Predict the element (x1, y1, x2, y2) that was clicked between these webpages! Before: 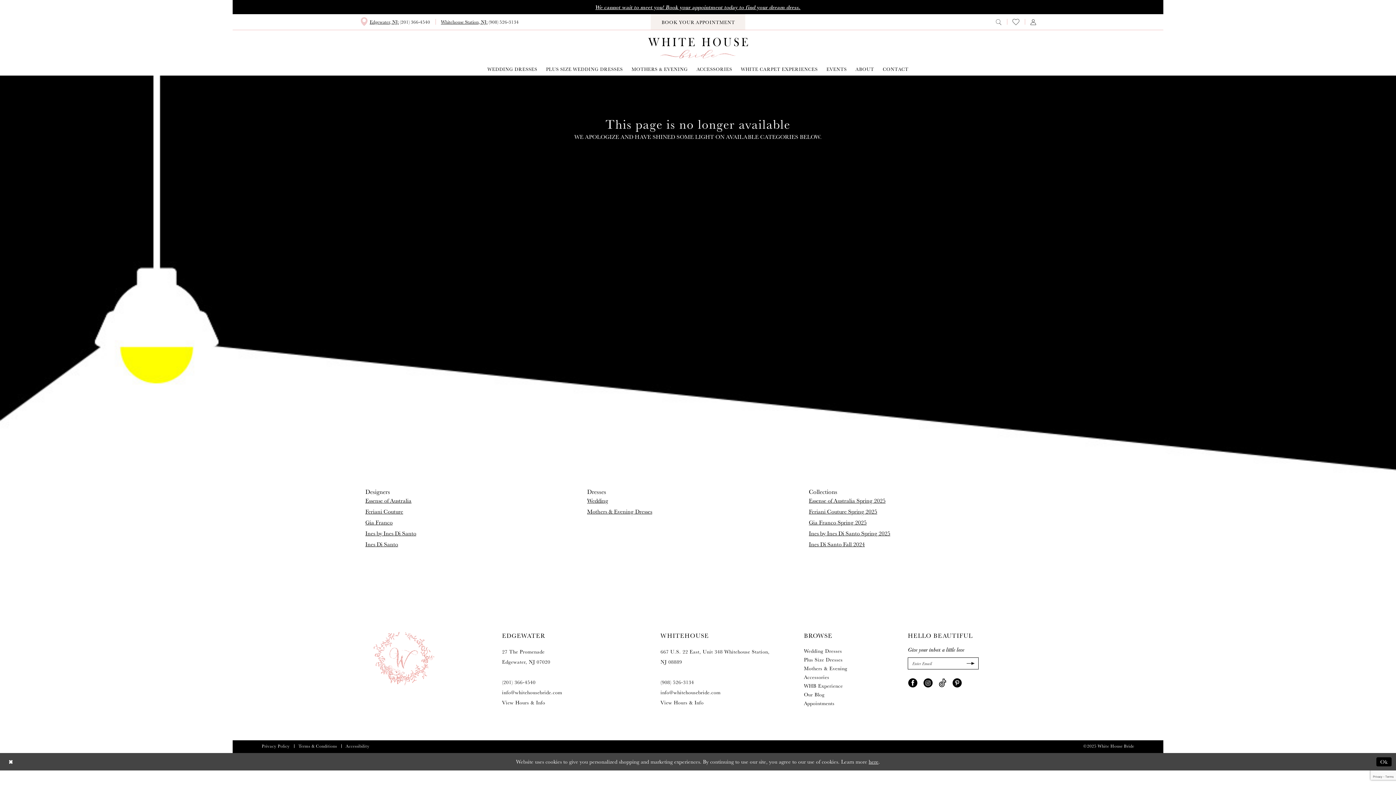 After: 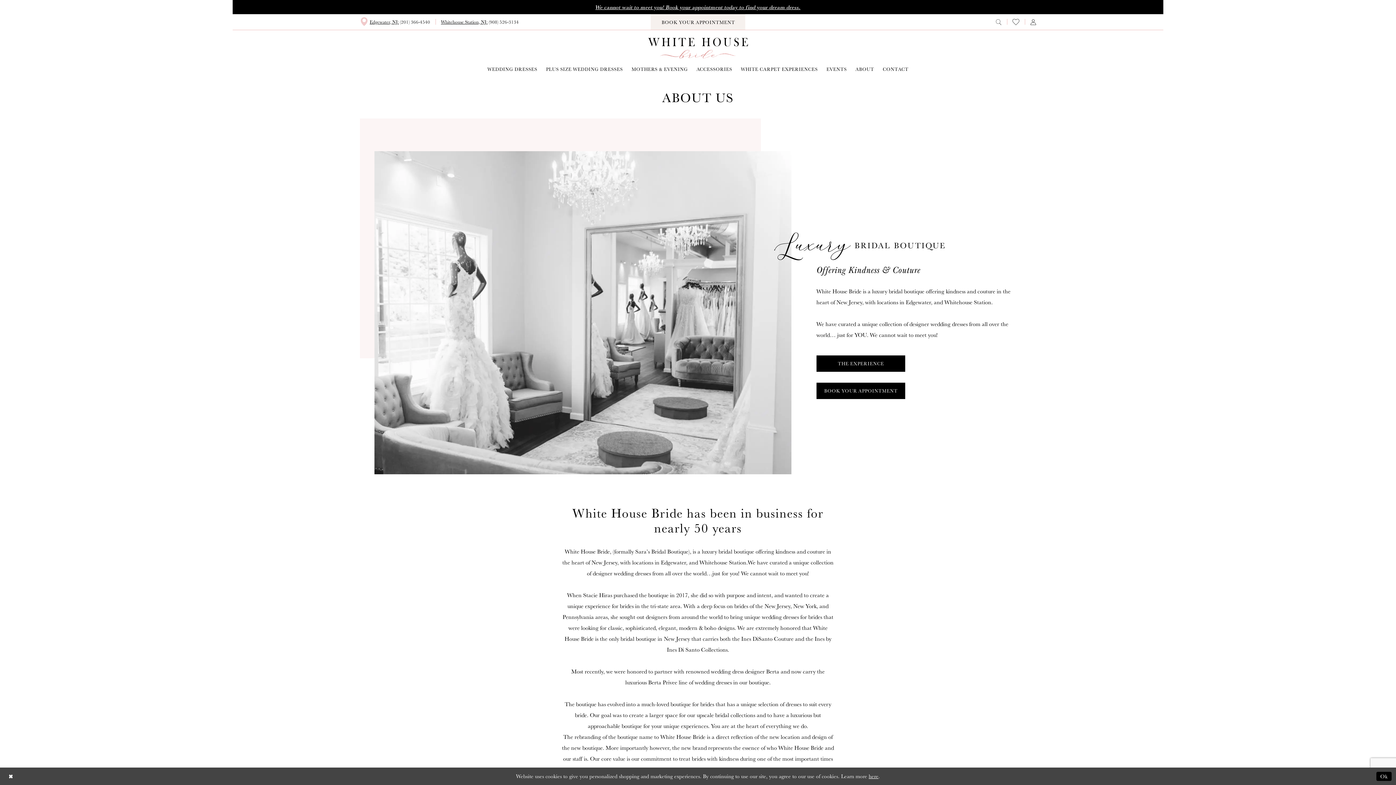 Action: label: ABOUT bbox: (851, 65, 878, 73)